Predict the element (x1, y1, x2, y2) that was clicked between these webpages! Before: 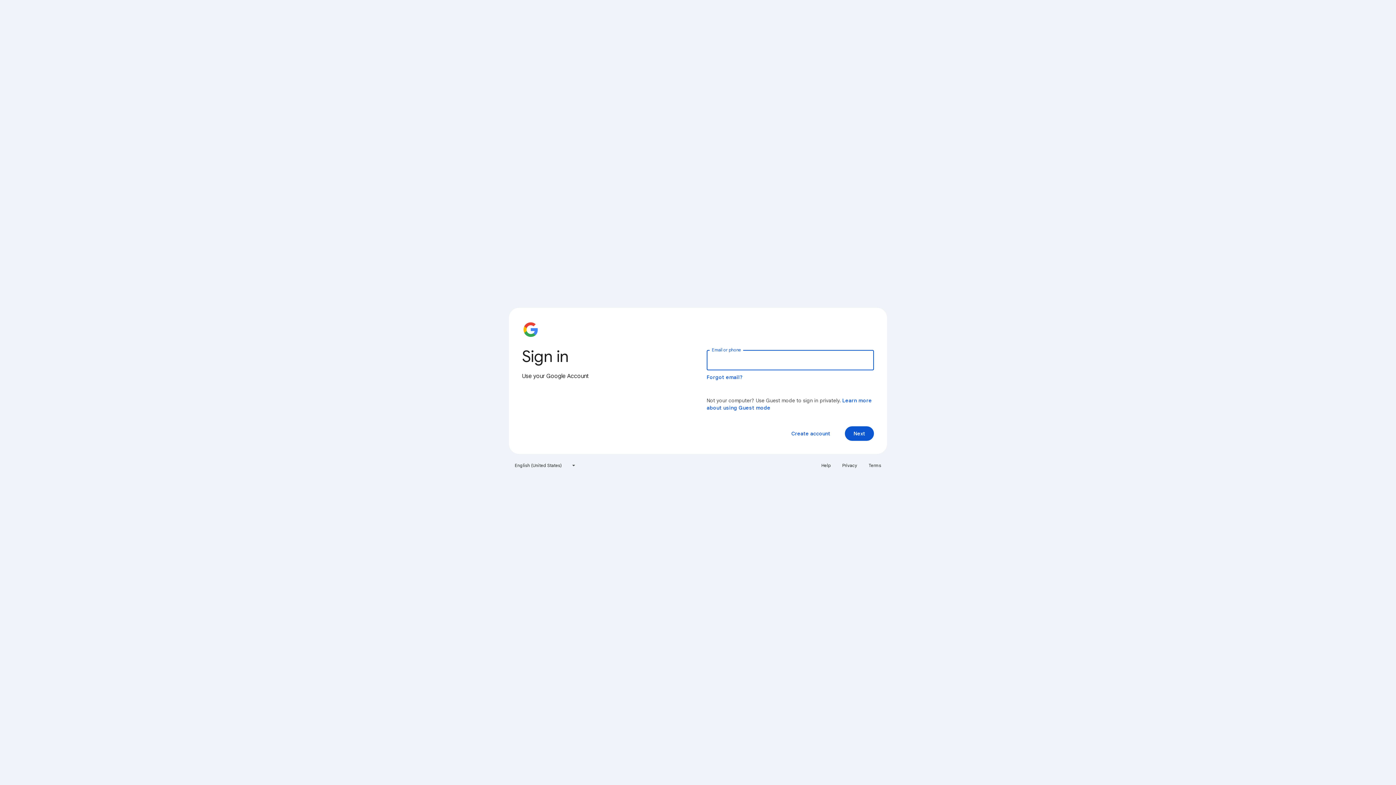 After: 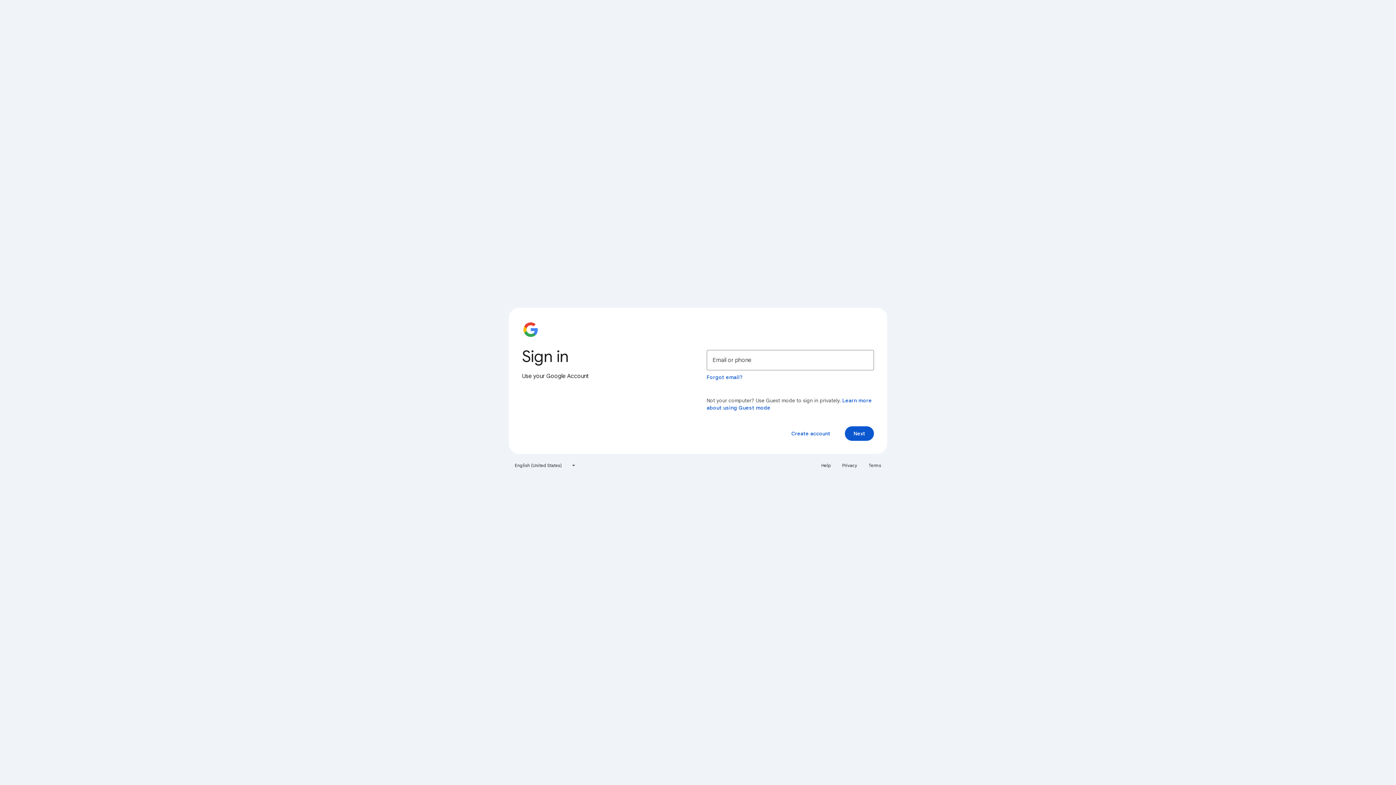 Action: bbox: (817, 460, 835, 471) label: Help